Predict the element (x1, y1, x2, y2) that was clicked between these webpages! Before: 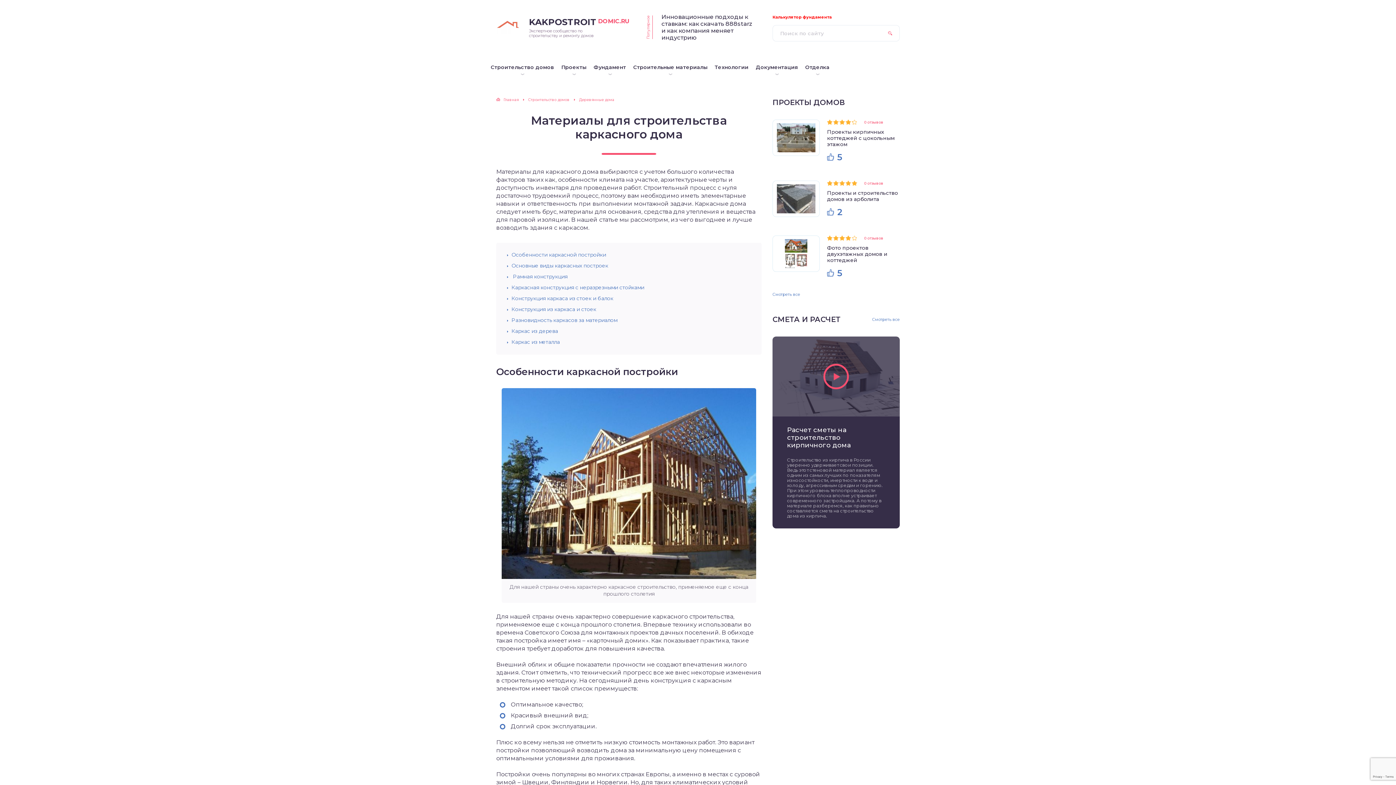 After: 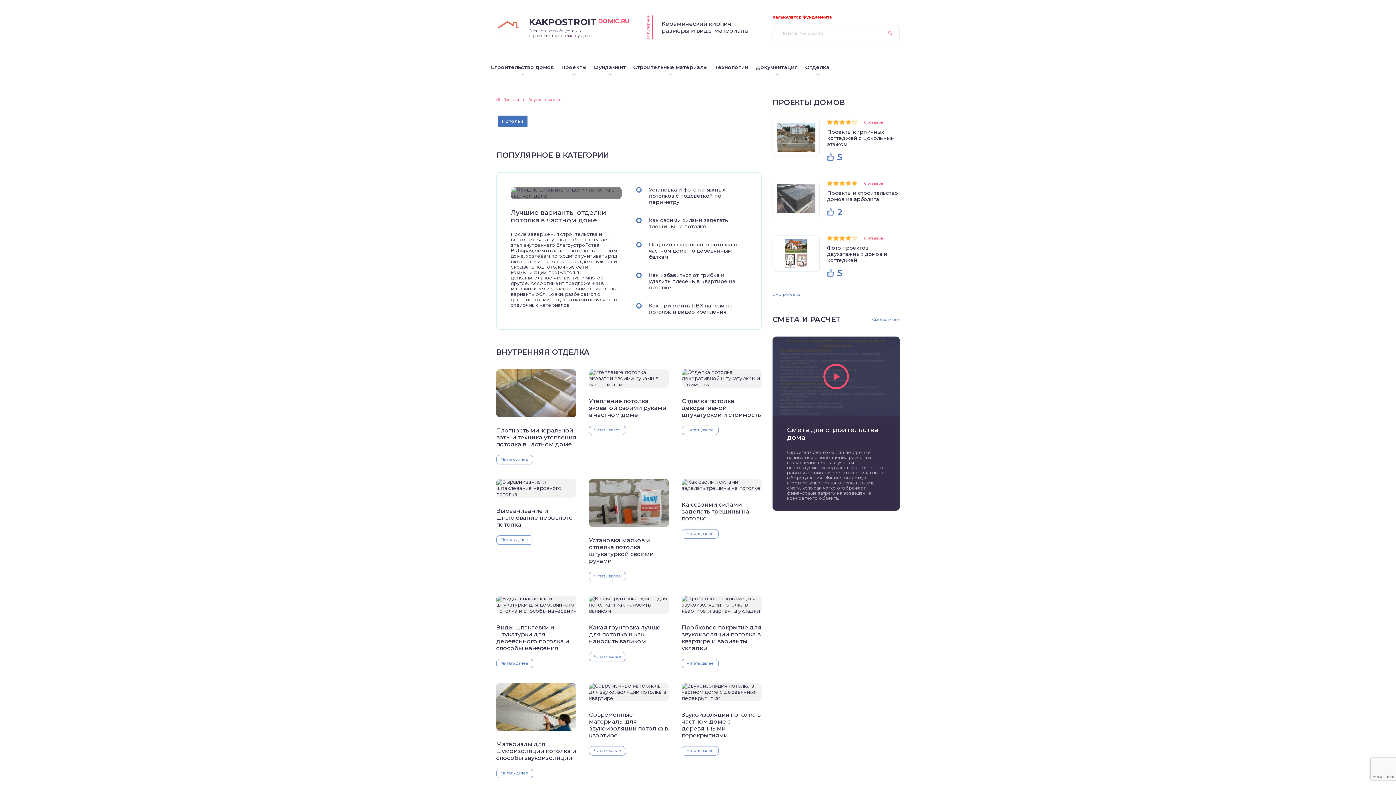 Action: label: Отделка bbox: (801, 54, 833, 80)